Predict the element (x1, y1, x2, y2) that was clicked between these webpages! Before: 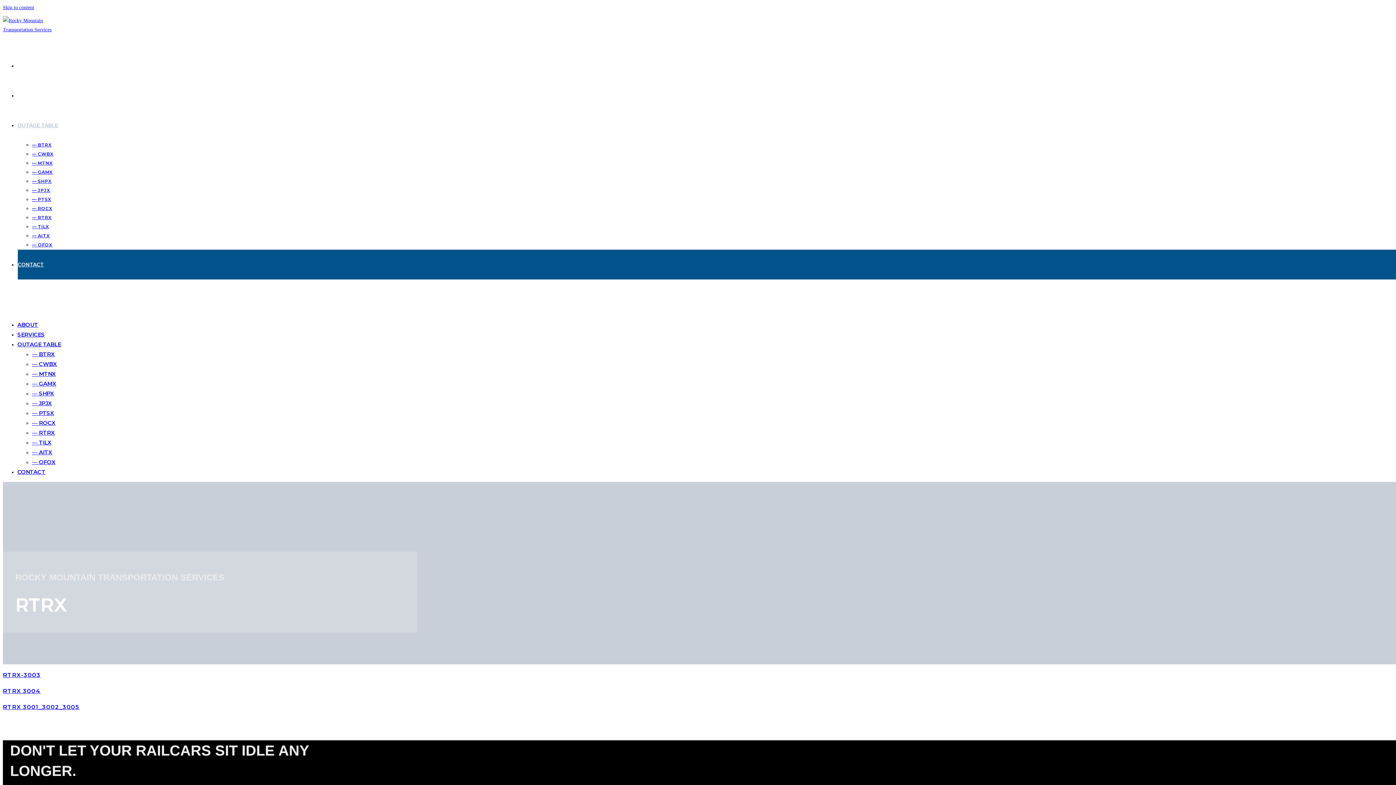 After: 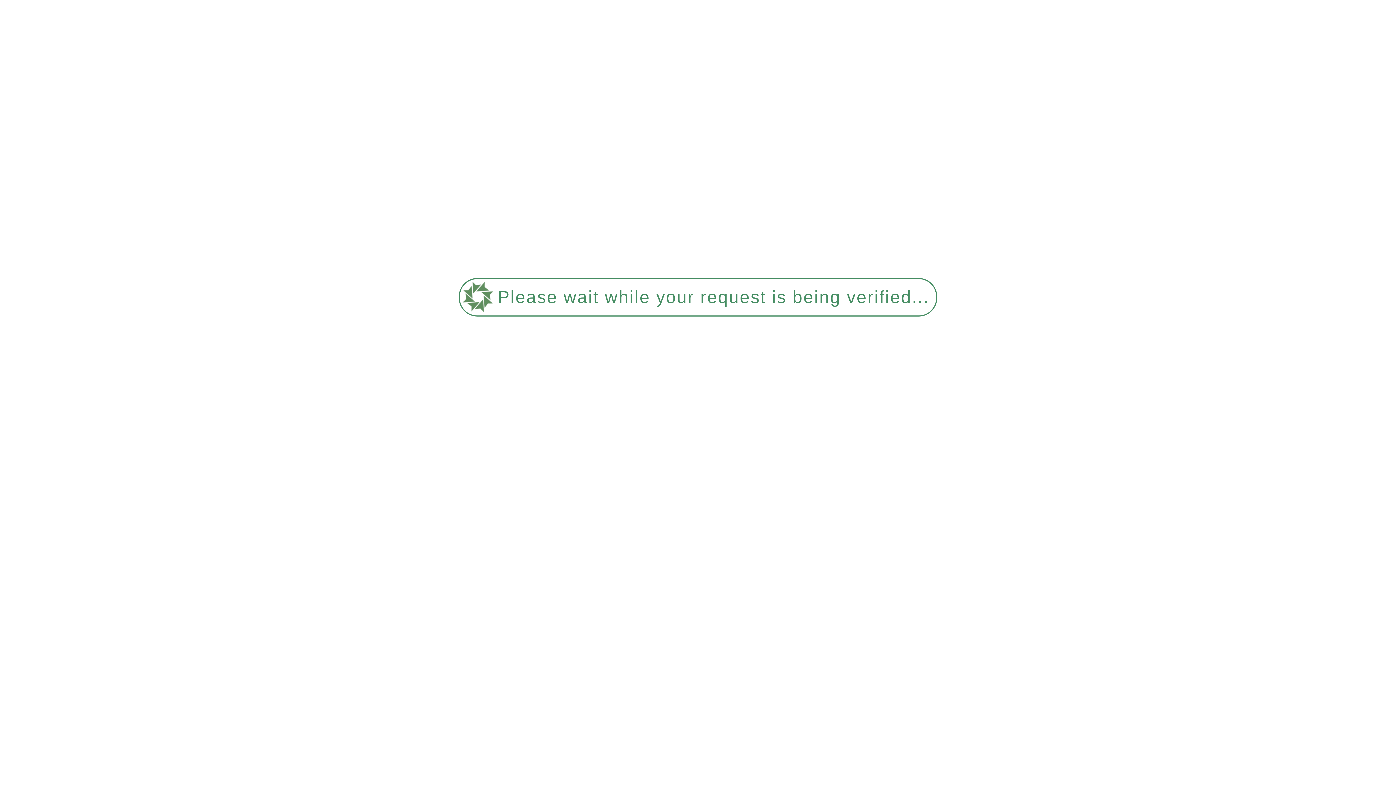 Action: label: — JPJX bbox: (32, 400, 52, 406)